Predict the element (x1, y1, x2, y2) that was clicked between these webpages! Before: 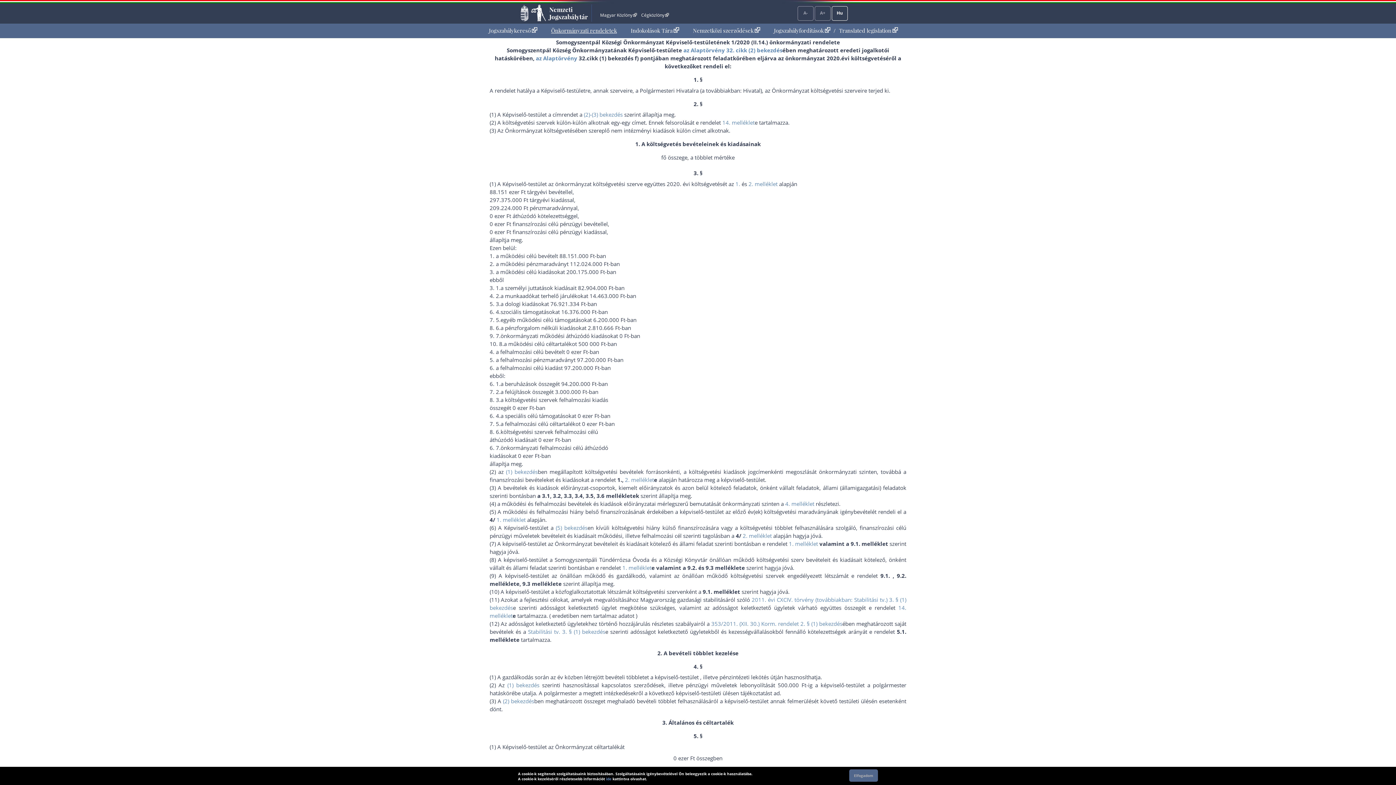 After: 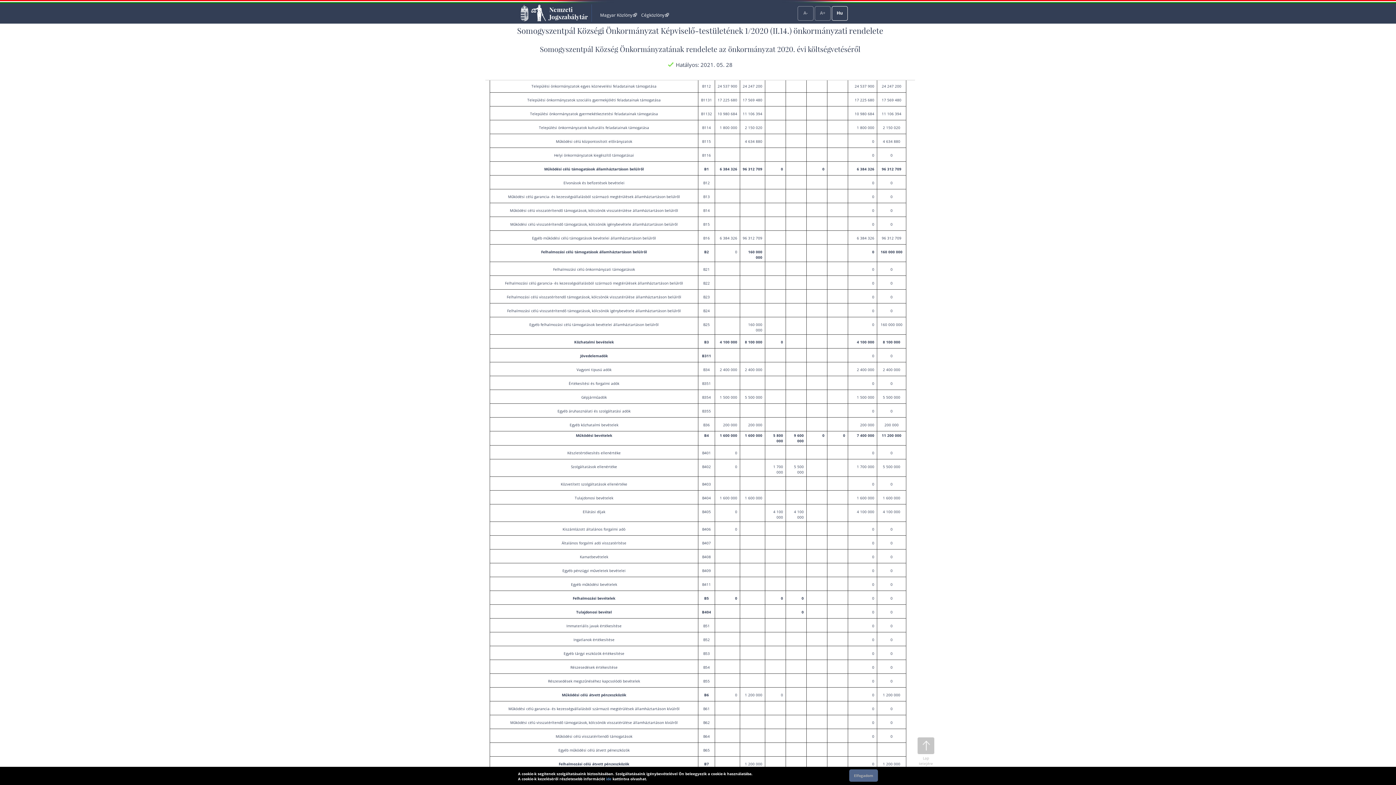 Action: bbox: (789, 540, 818, 547) label: 1. melléklet